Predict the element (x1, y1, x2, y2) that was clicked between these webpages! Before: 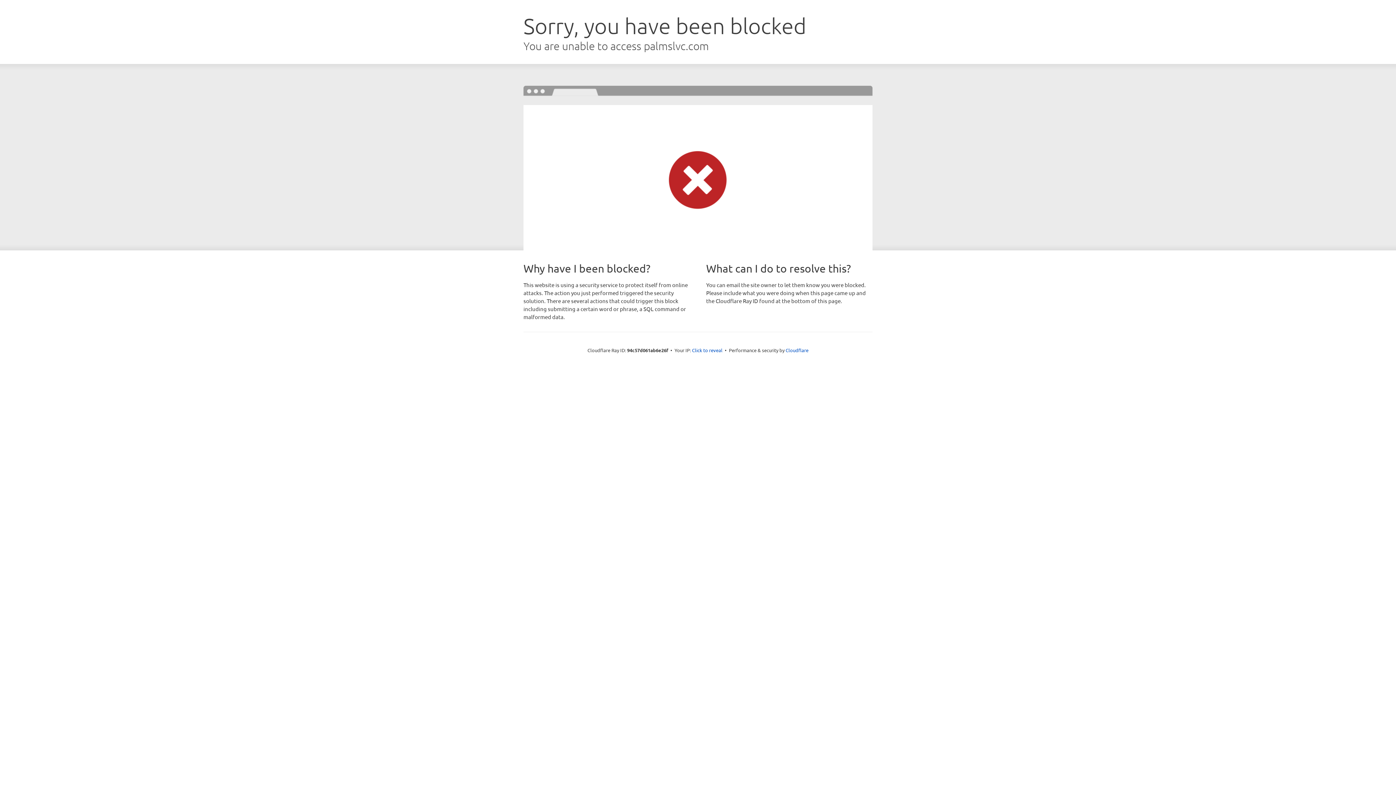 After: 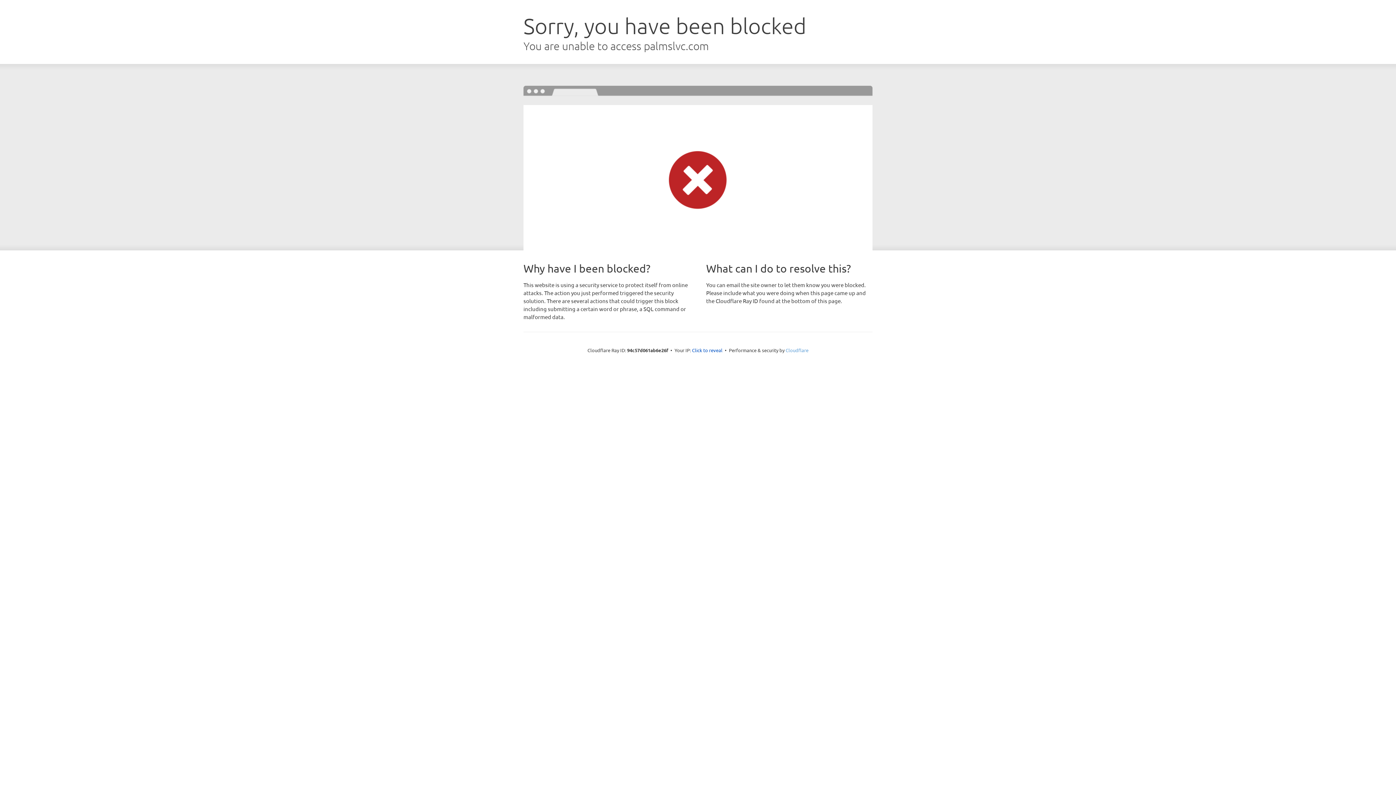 Action: bbox: (785, 347, 808, 353) label: Cloudflare